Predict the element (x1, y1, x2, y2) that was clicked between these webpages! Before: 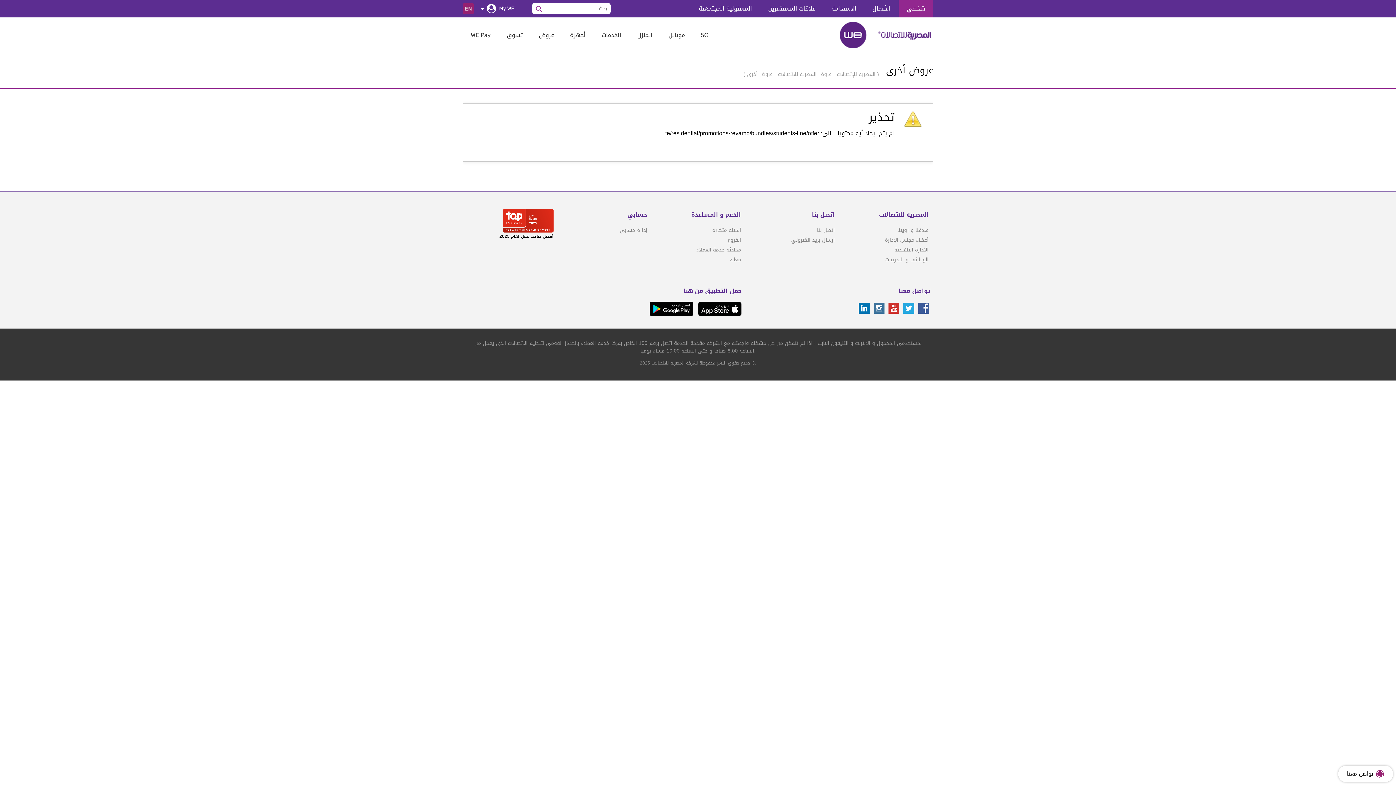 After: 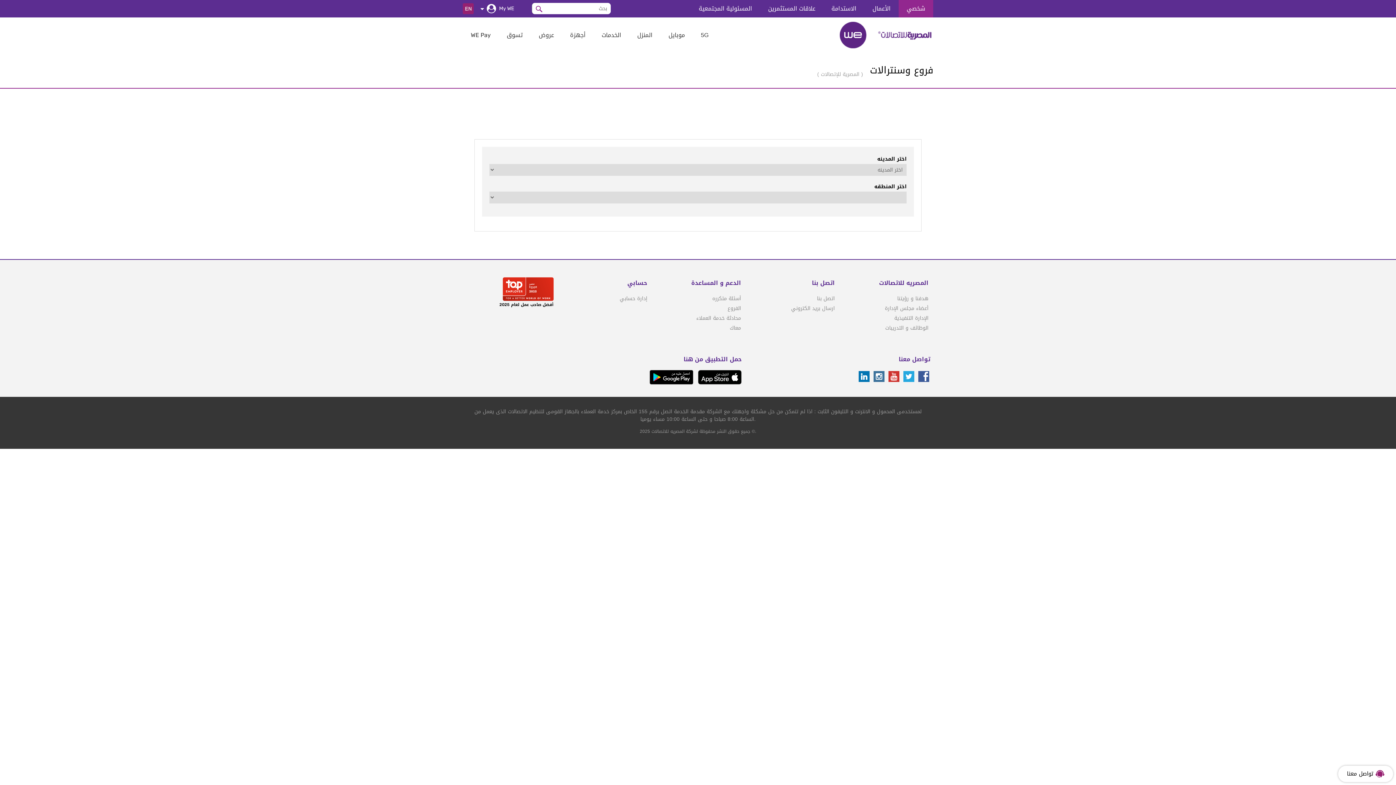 Action: label: الفروع bbox: (727, 235, 741, 245)